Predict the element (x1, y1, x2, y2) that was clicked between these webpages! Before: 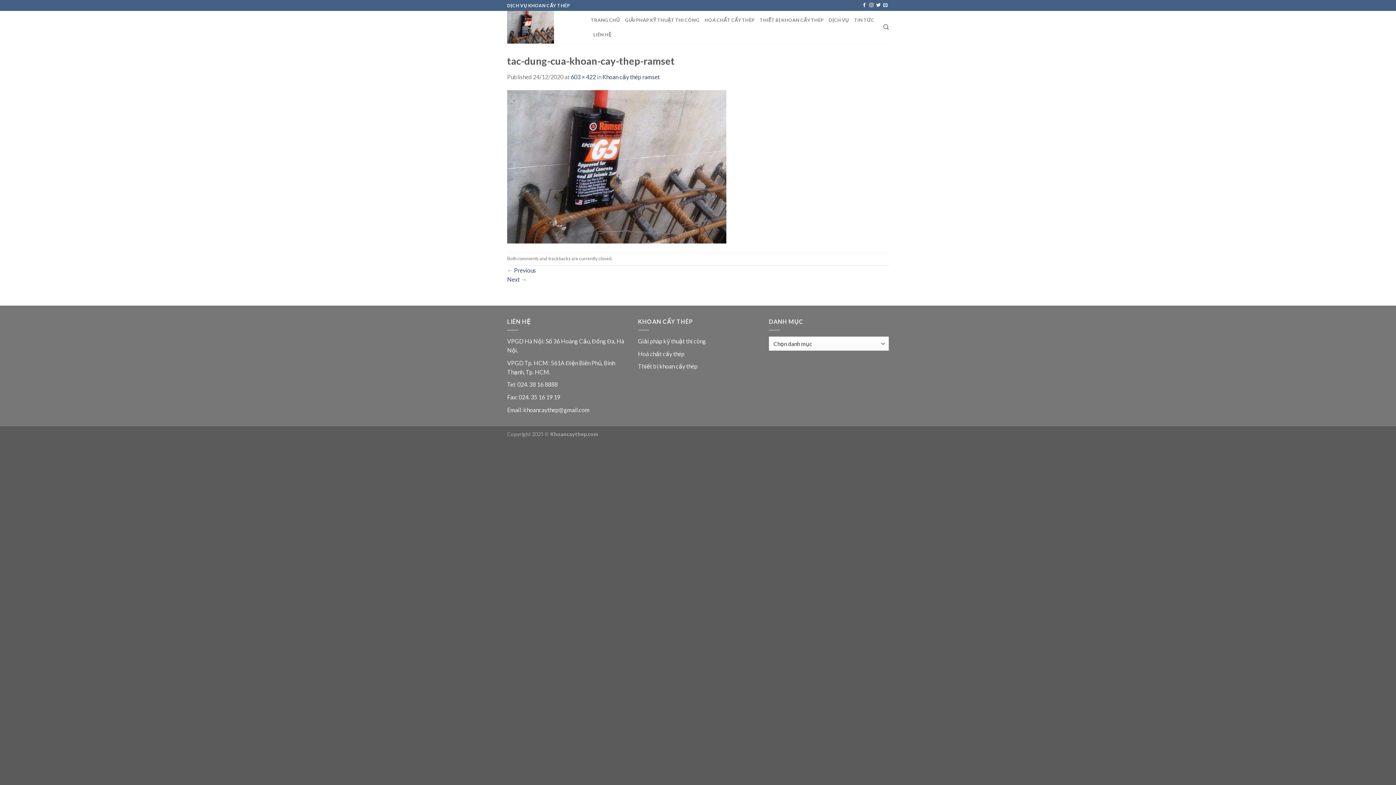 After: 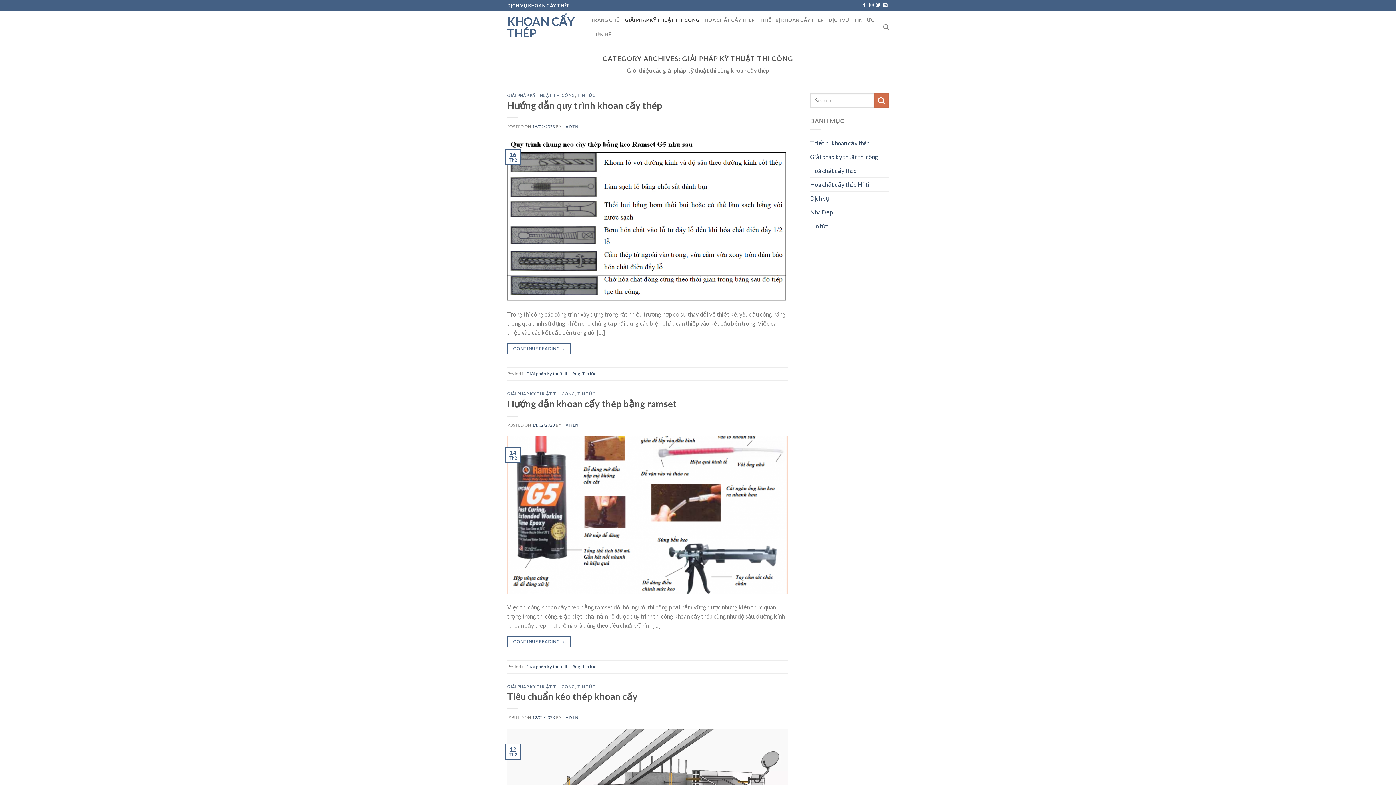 Action: label: Giải pháp kỹ thuật thi công bbox: (638, 337, 706, 344)